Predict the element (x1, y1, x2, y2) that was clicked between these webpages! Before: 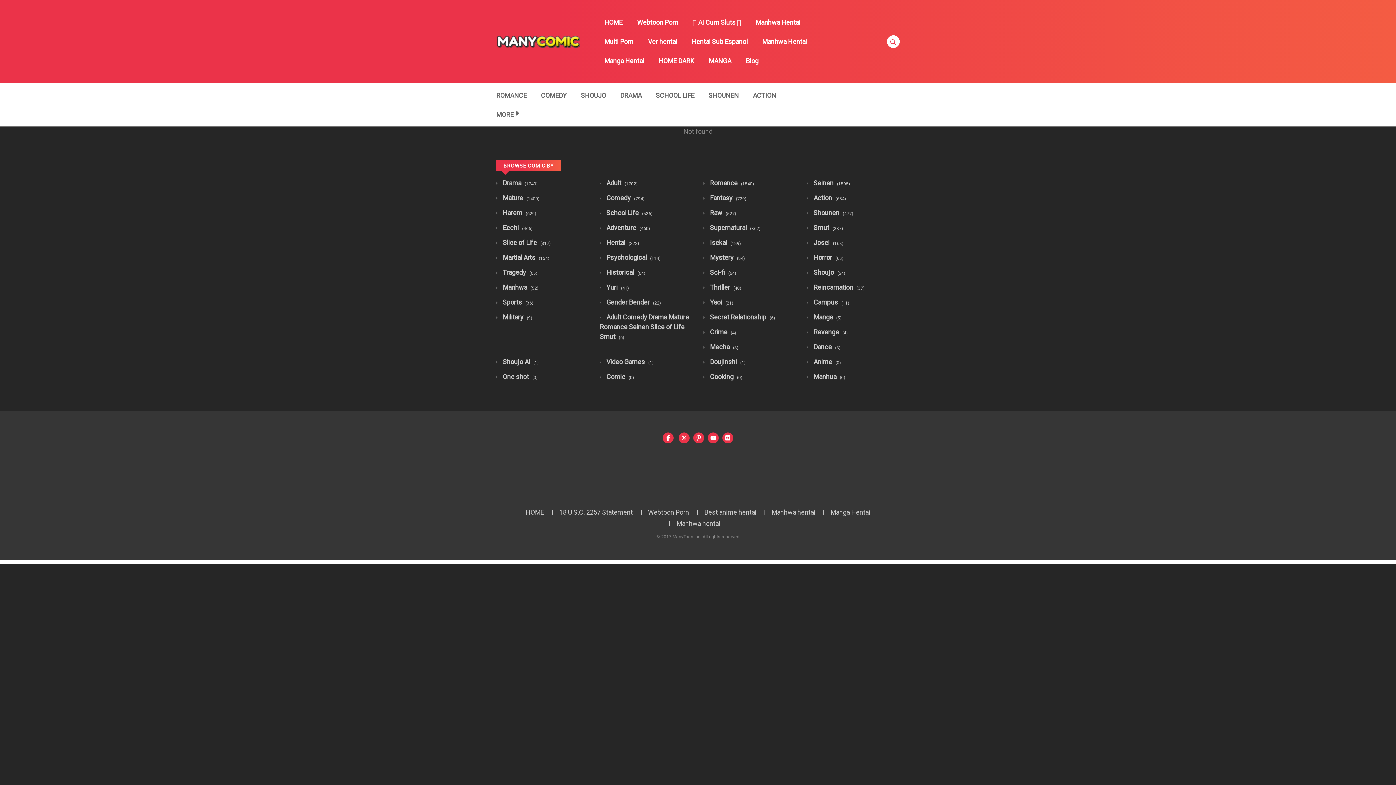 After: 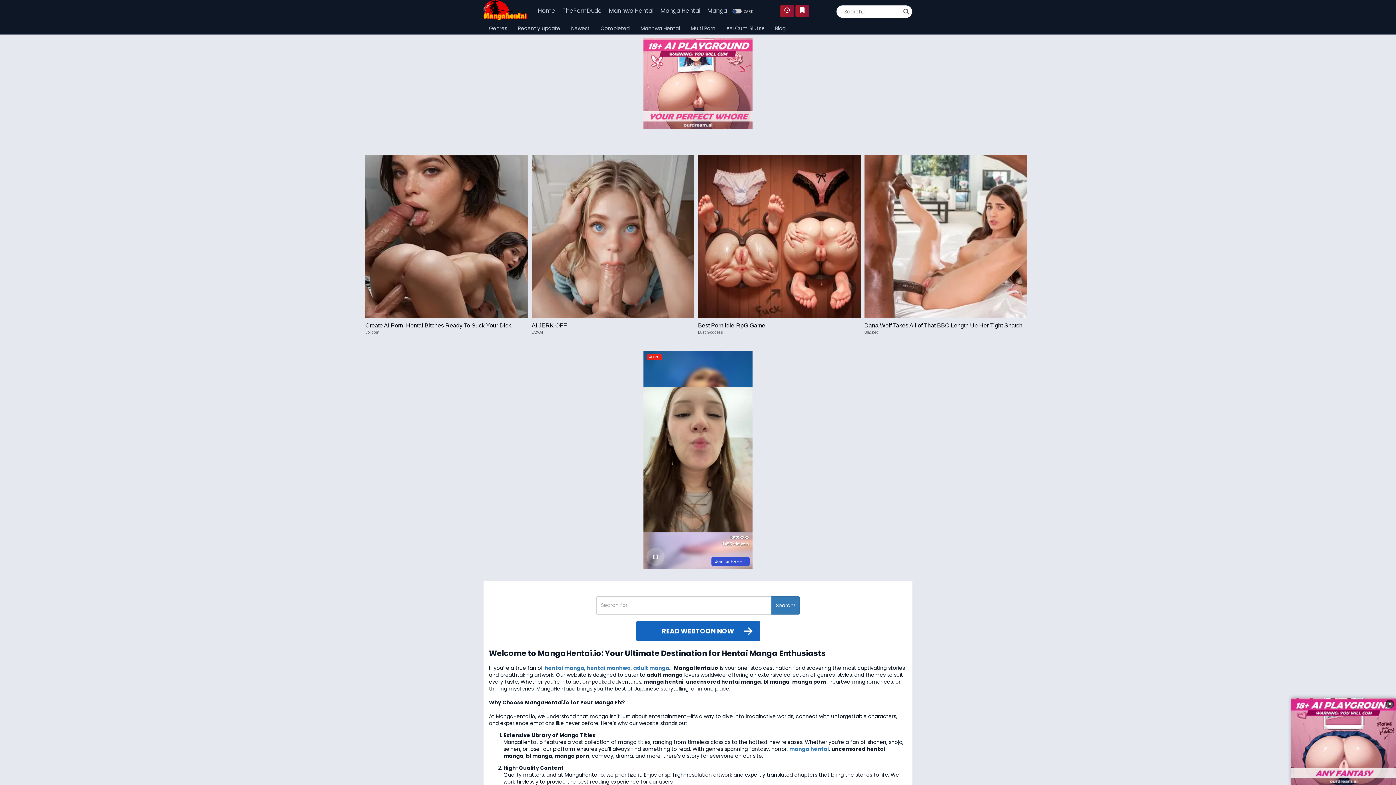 Action: bbox: (830, 508, 870, 516) label: Manga Hentai